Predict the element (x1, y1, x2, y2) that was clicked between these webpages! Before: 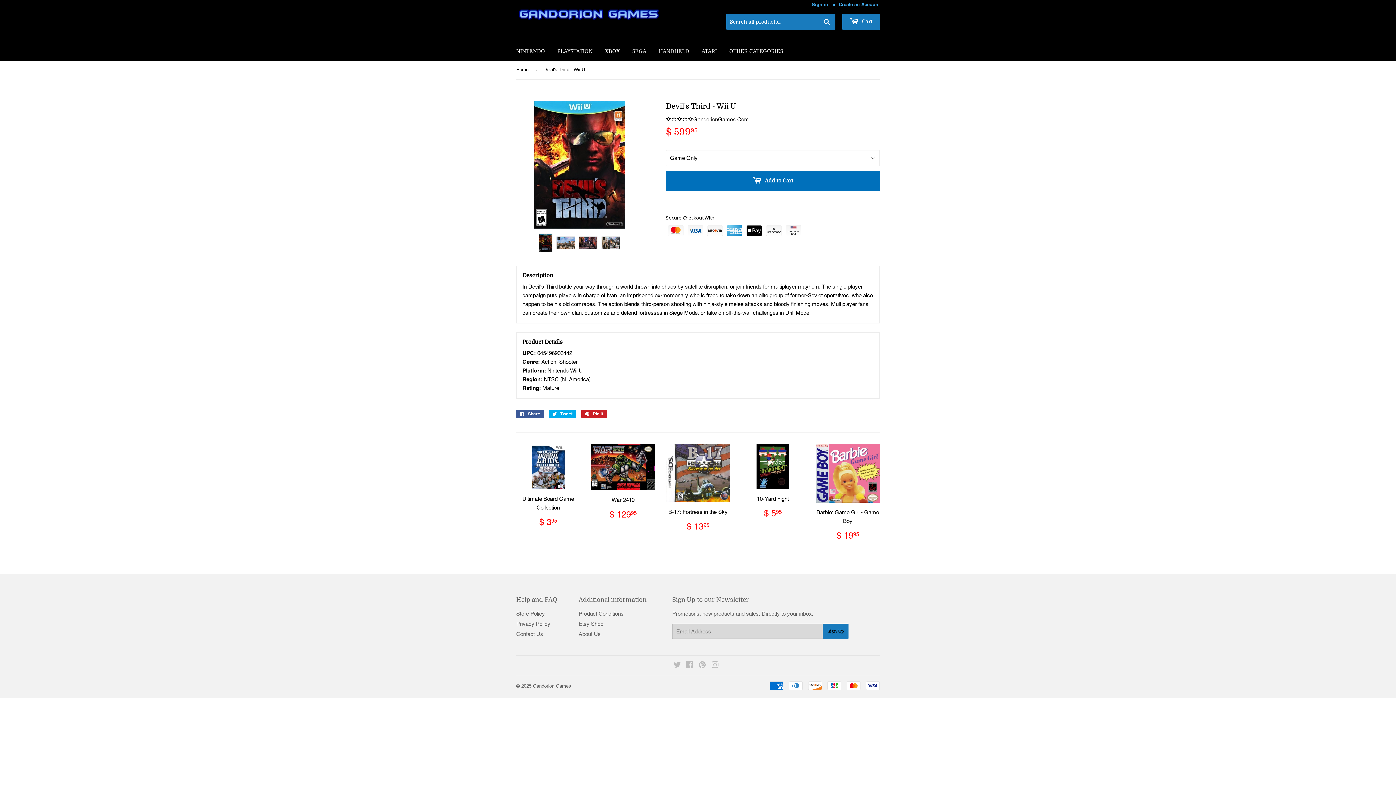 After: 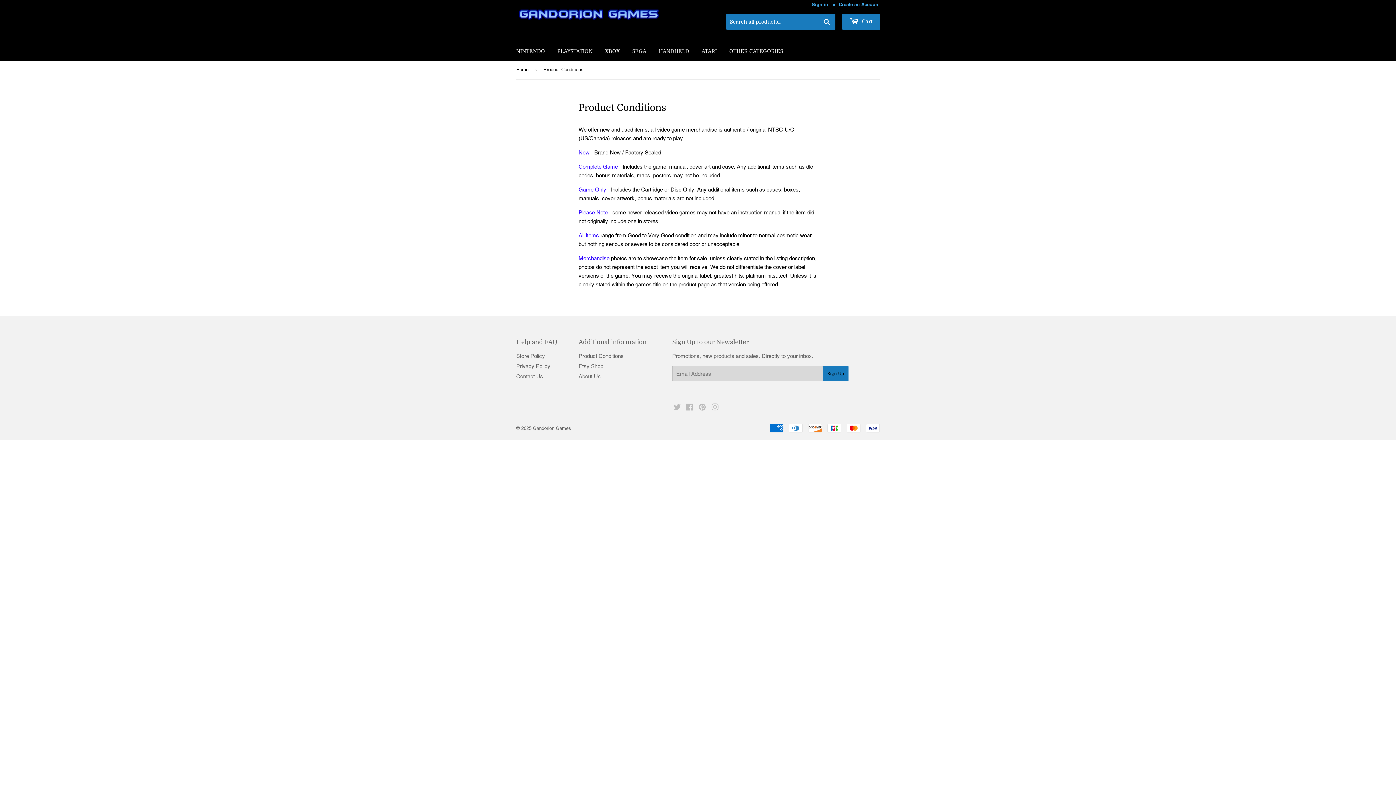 Action: bbox: (578, 610, 623, 617) label: Product Conditions